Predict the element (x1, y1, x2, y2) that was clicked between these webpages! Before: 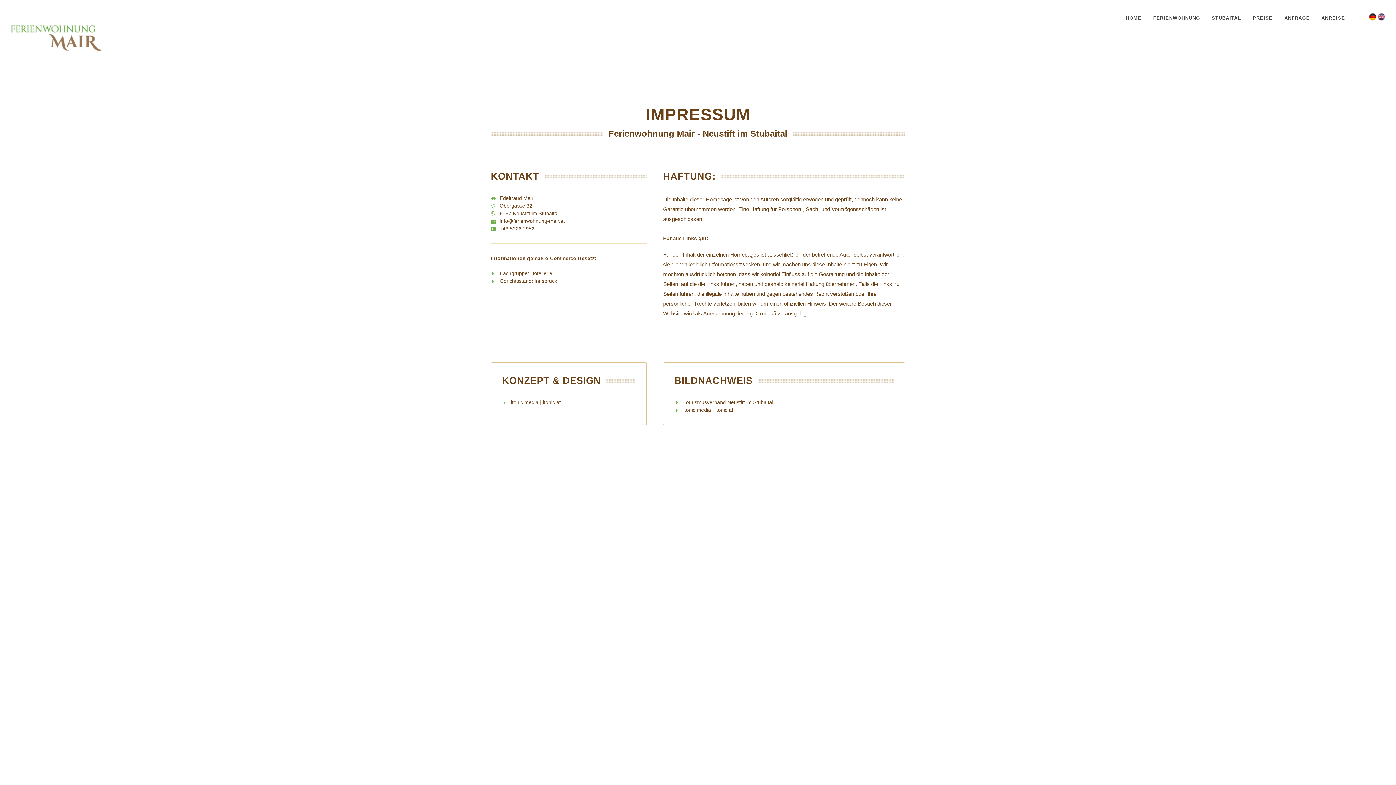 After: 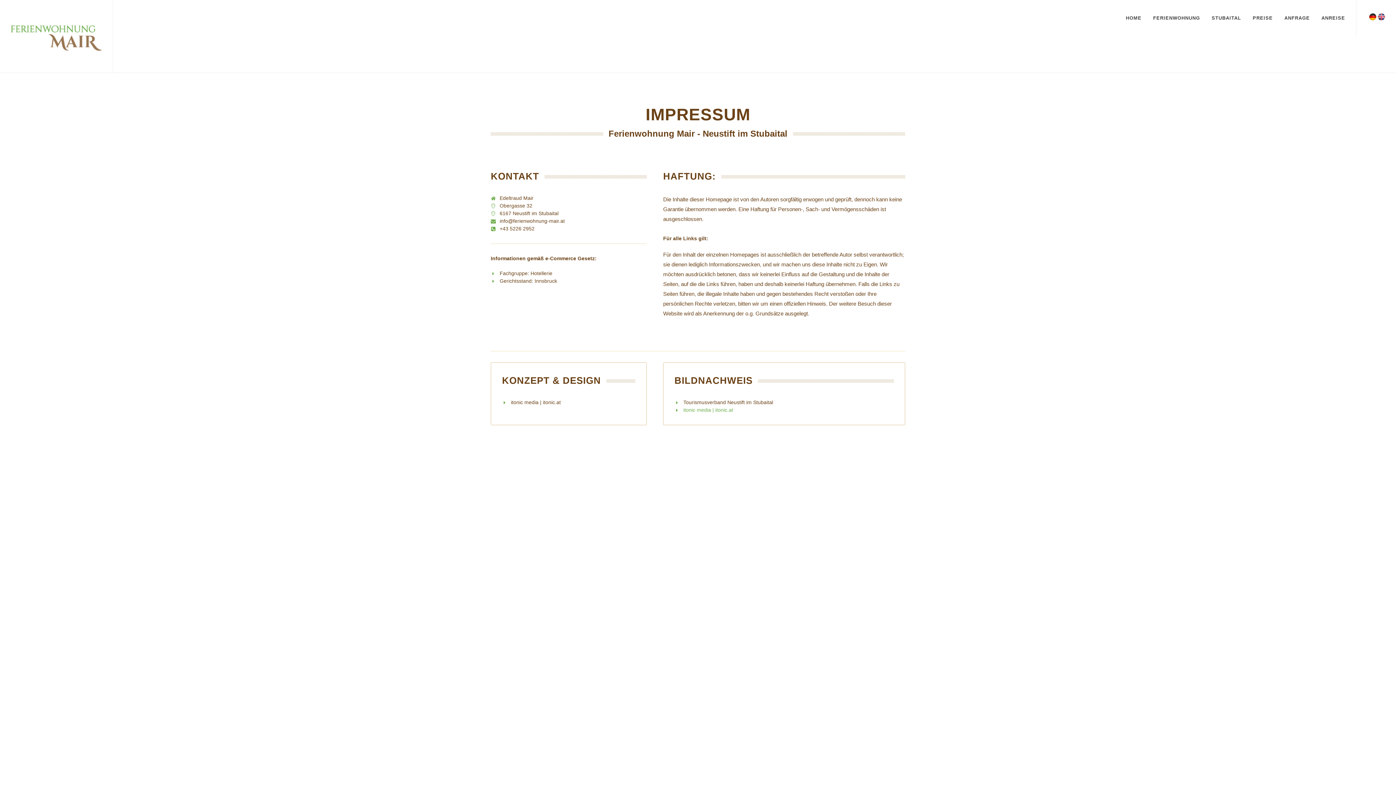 Action: label: itonic media | itonic.at bbox: (683, 407, 733, 413)